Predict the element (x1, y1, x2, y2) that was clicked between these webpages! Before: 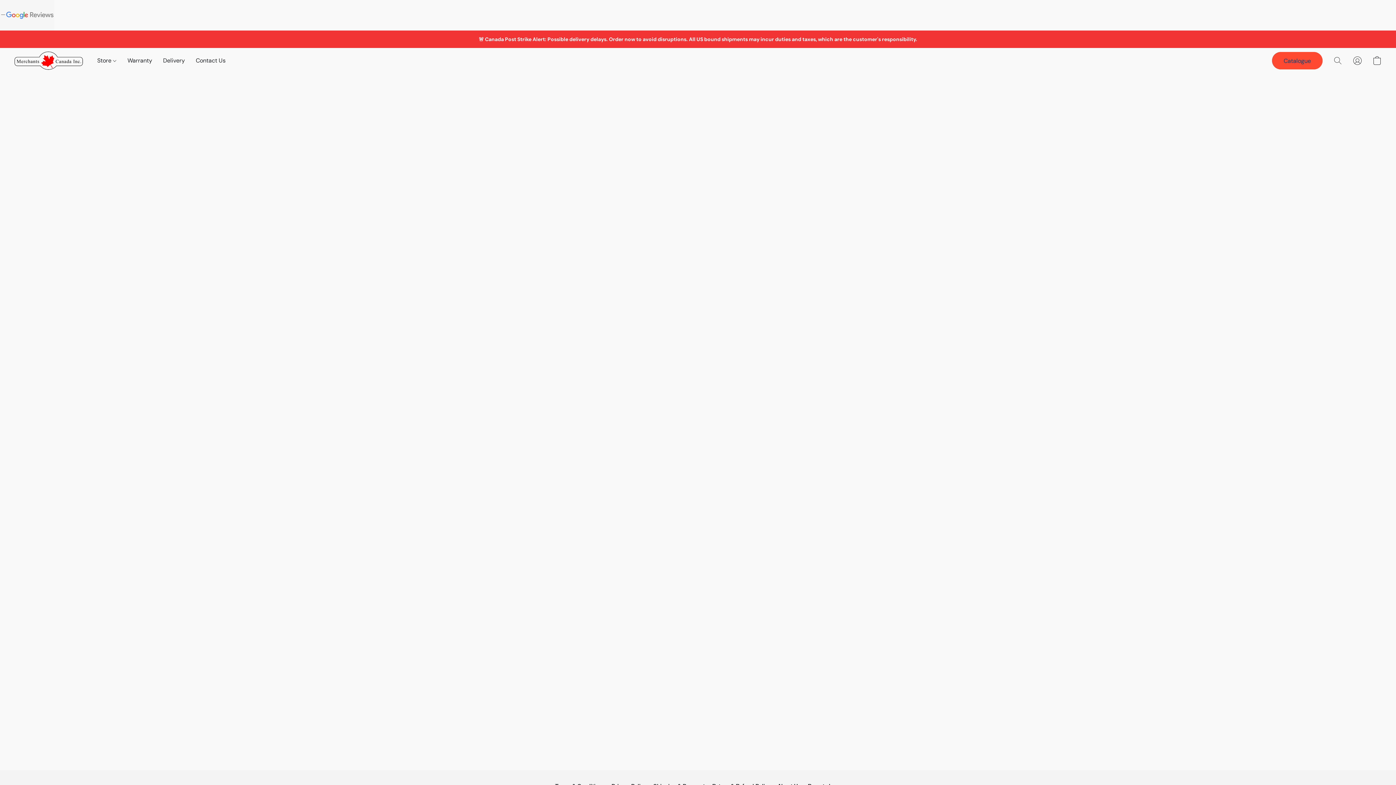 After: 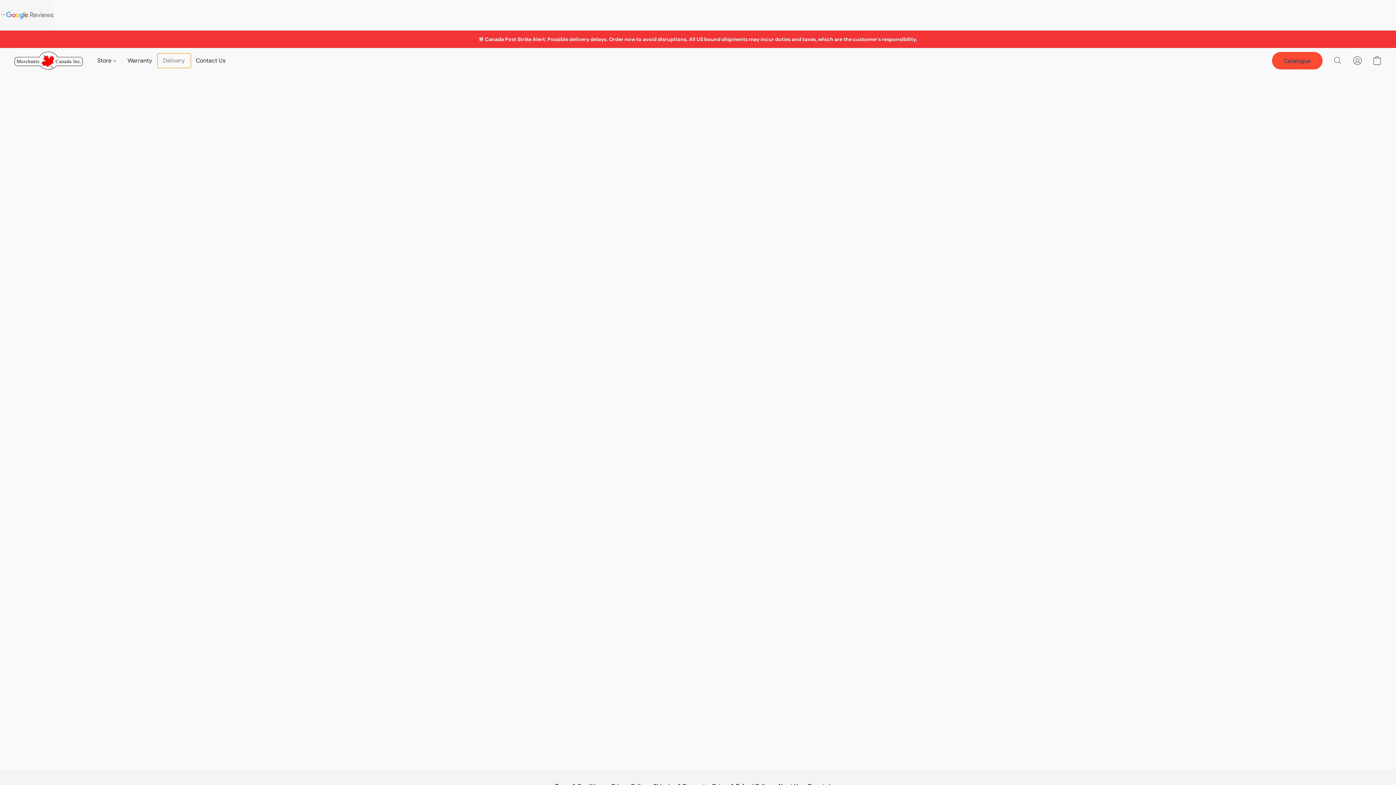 Action: bbox: (157, 53, 190, 67) label: Delivery